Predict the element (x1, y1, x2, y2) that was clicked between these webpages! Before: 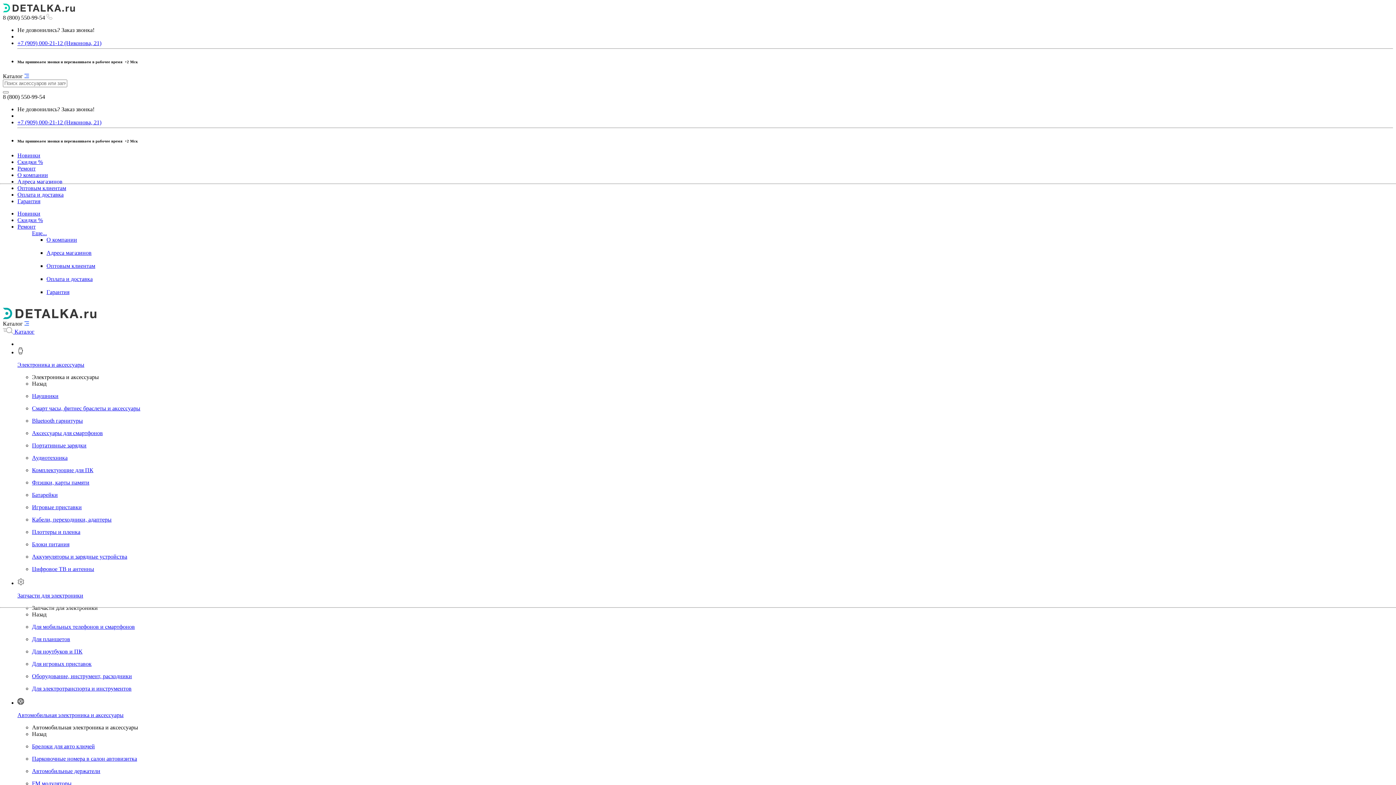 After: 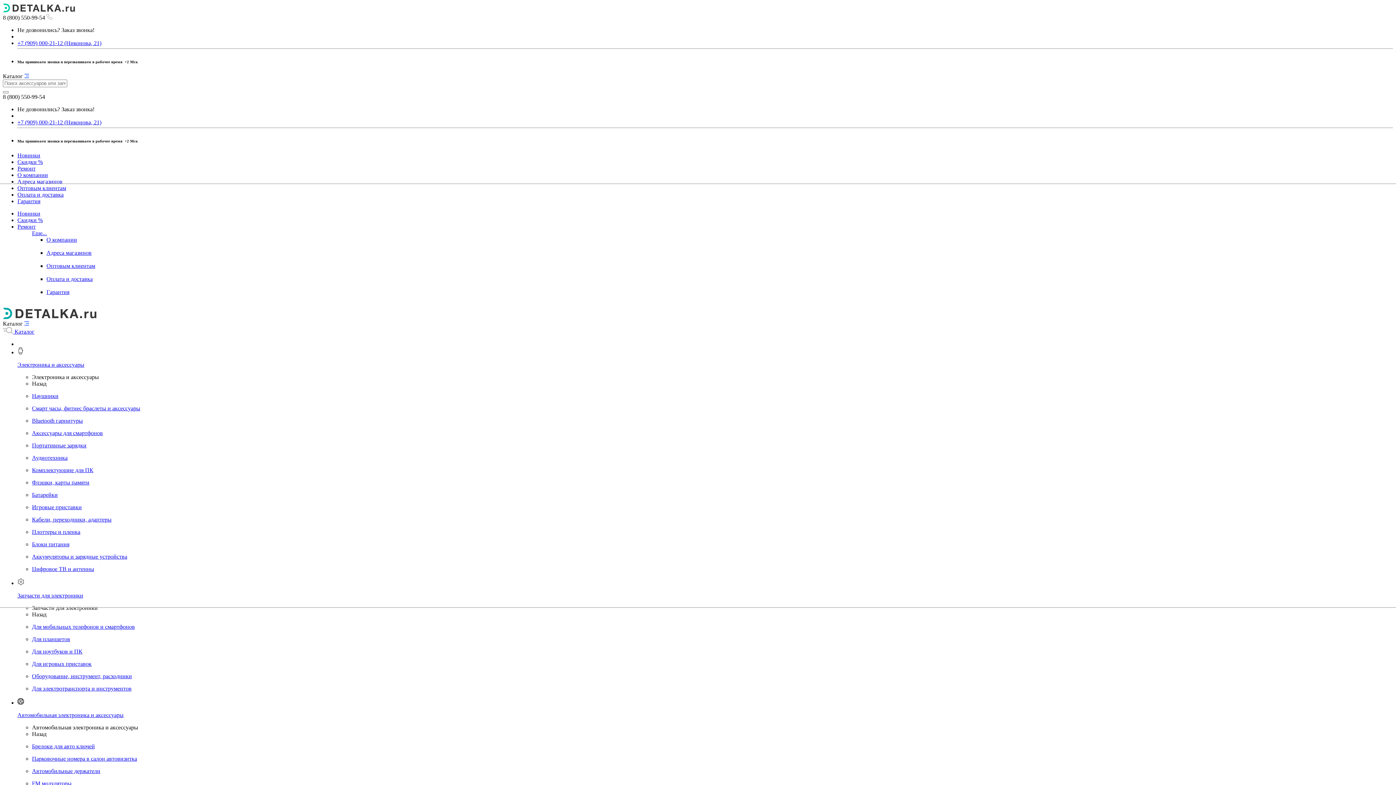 Action: bbox: (32, 491, 1393, 498) label: Батарейки